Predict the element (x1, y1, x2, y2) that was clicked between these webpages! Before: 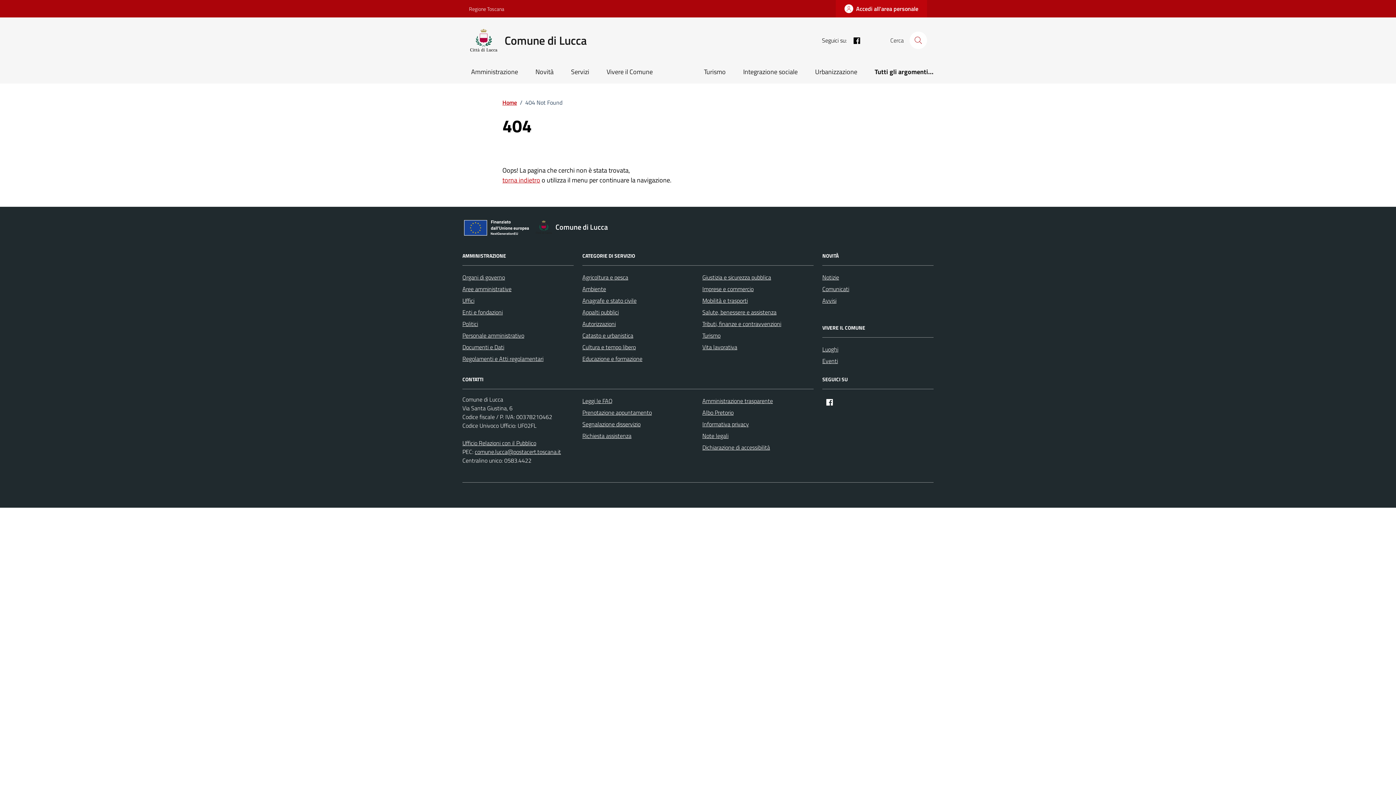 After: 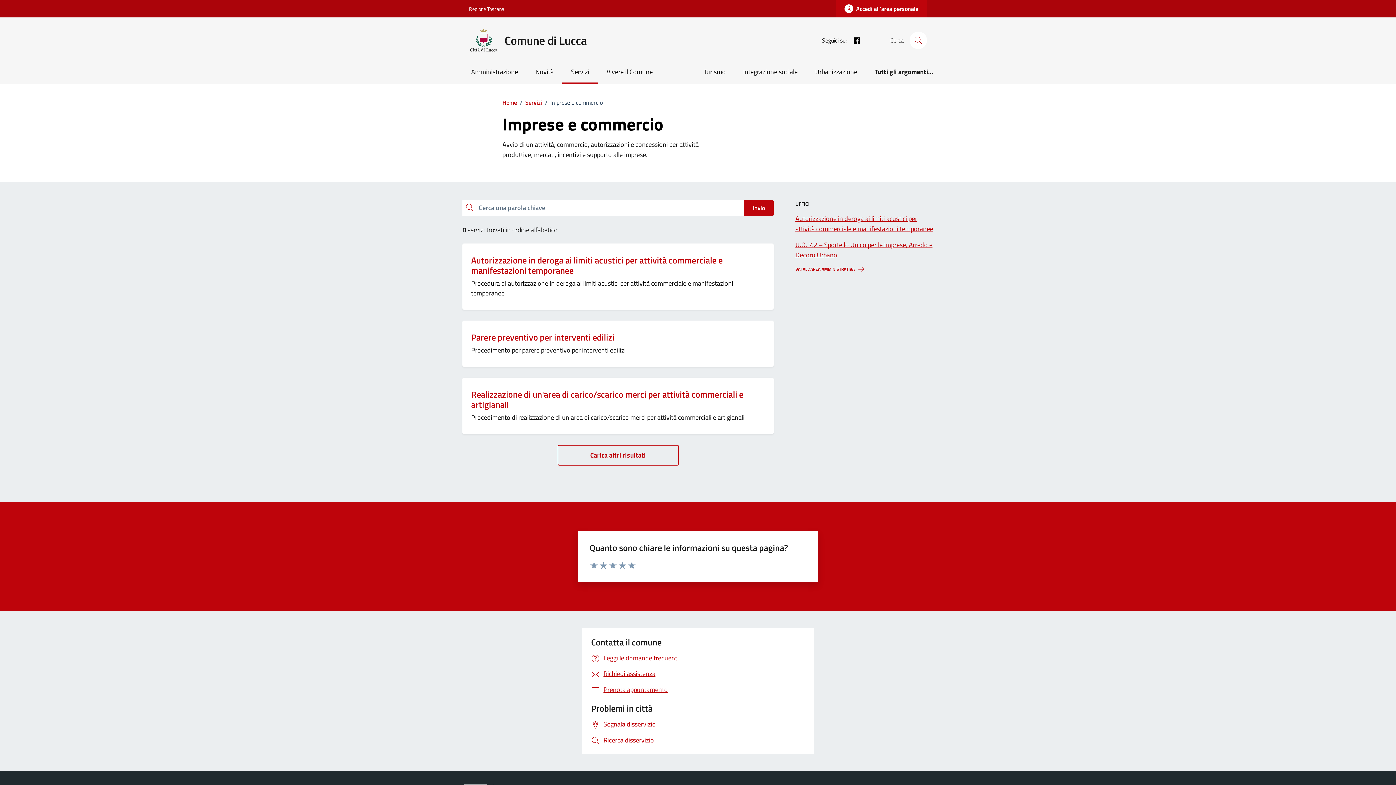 Action: label: Imprese e commercio bbox: (702, 283, 753, 294)